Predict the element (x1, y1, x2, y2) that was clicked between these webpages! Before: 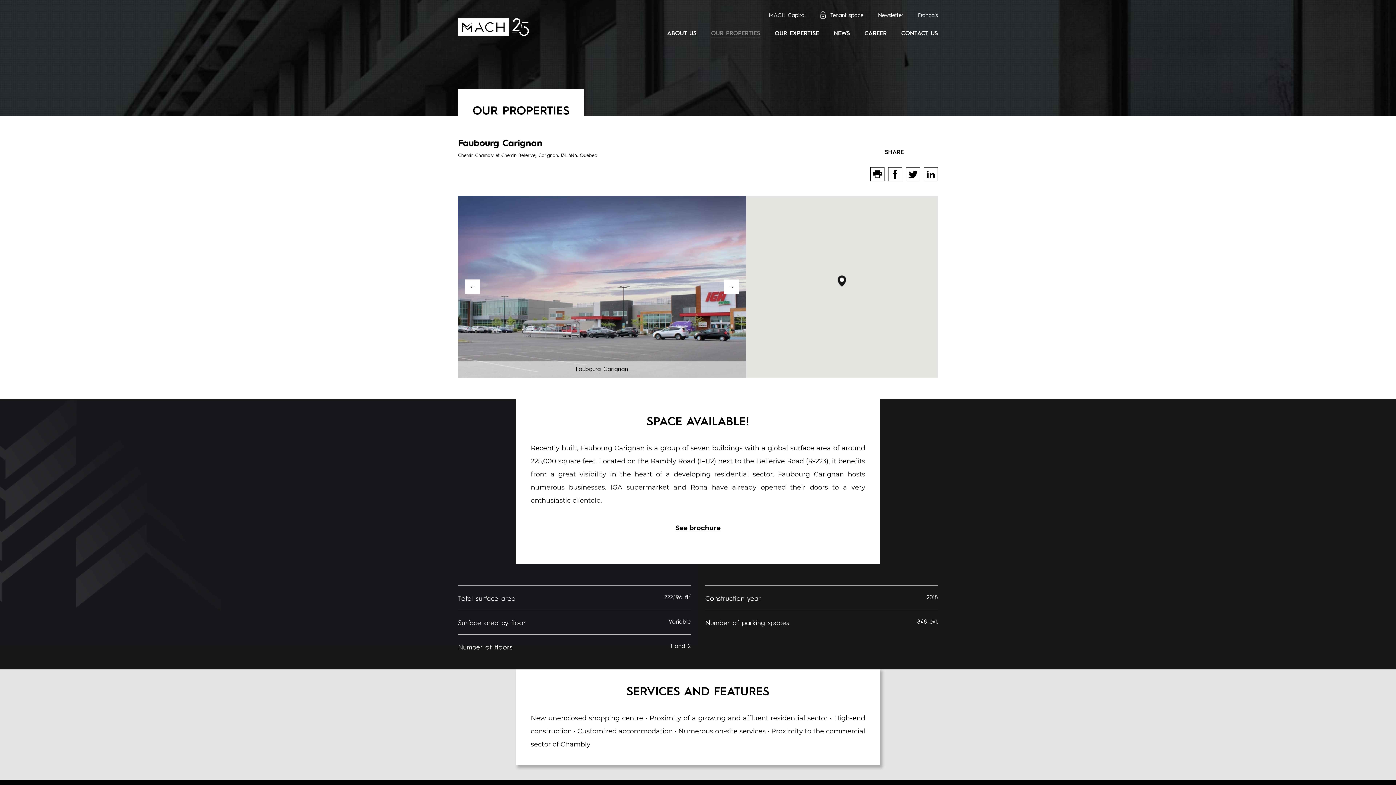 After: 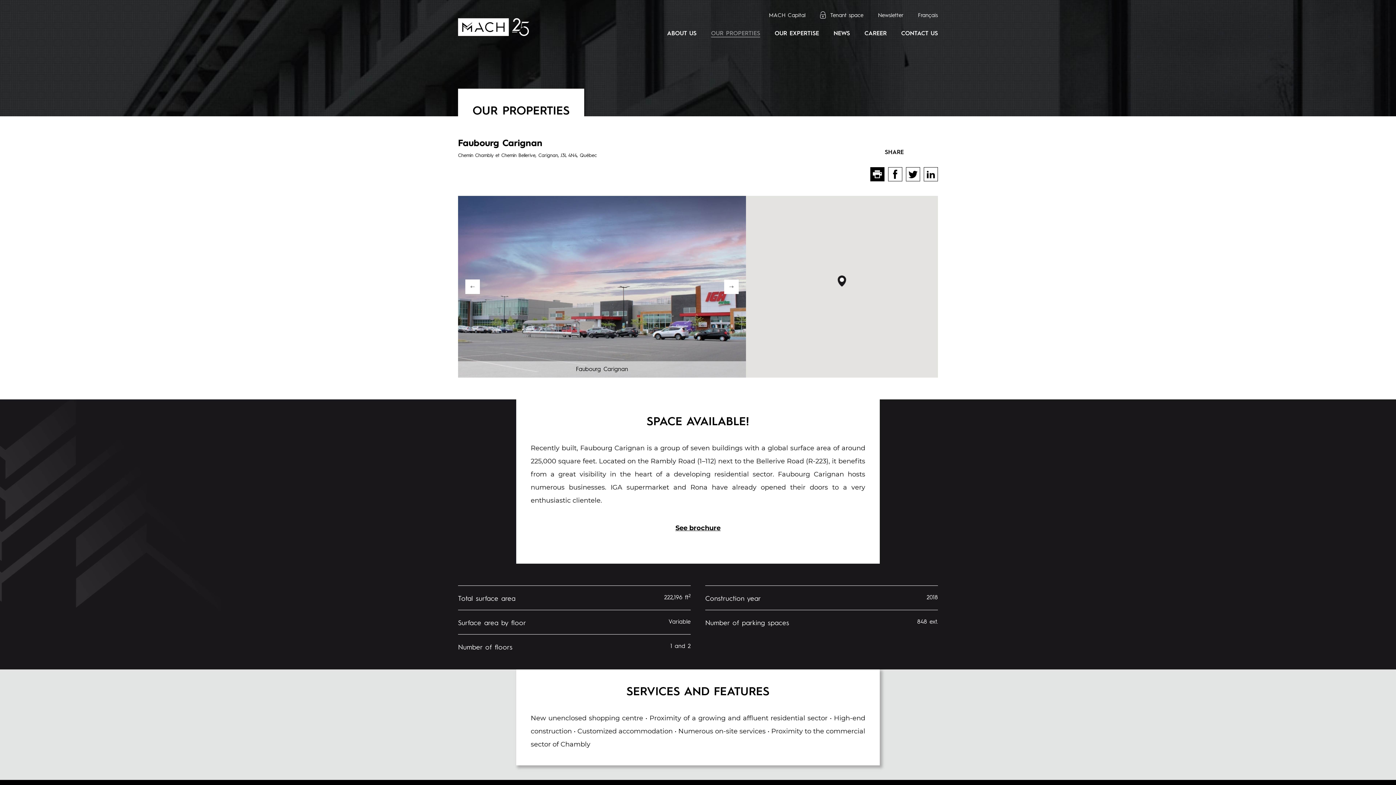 Action: label: Print bbox: (870, 167, 884, 181)